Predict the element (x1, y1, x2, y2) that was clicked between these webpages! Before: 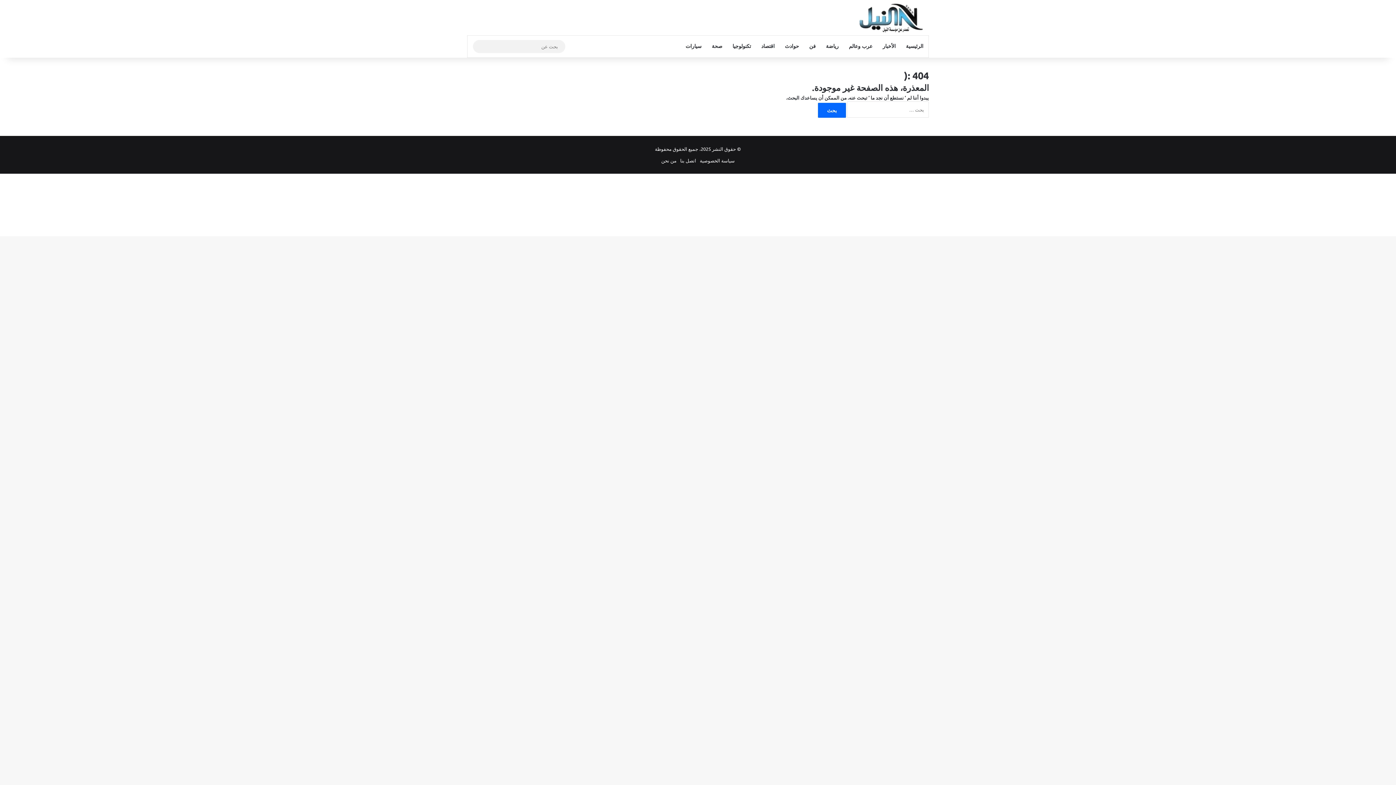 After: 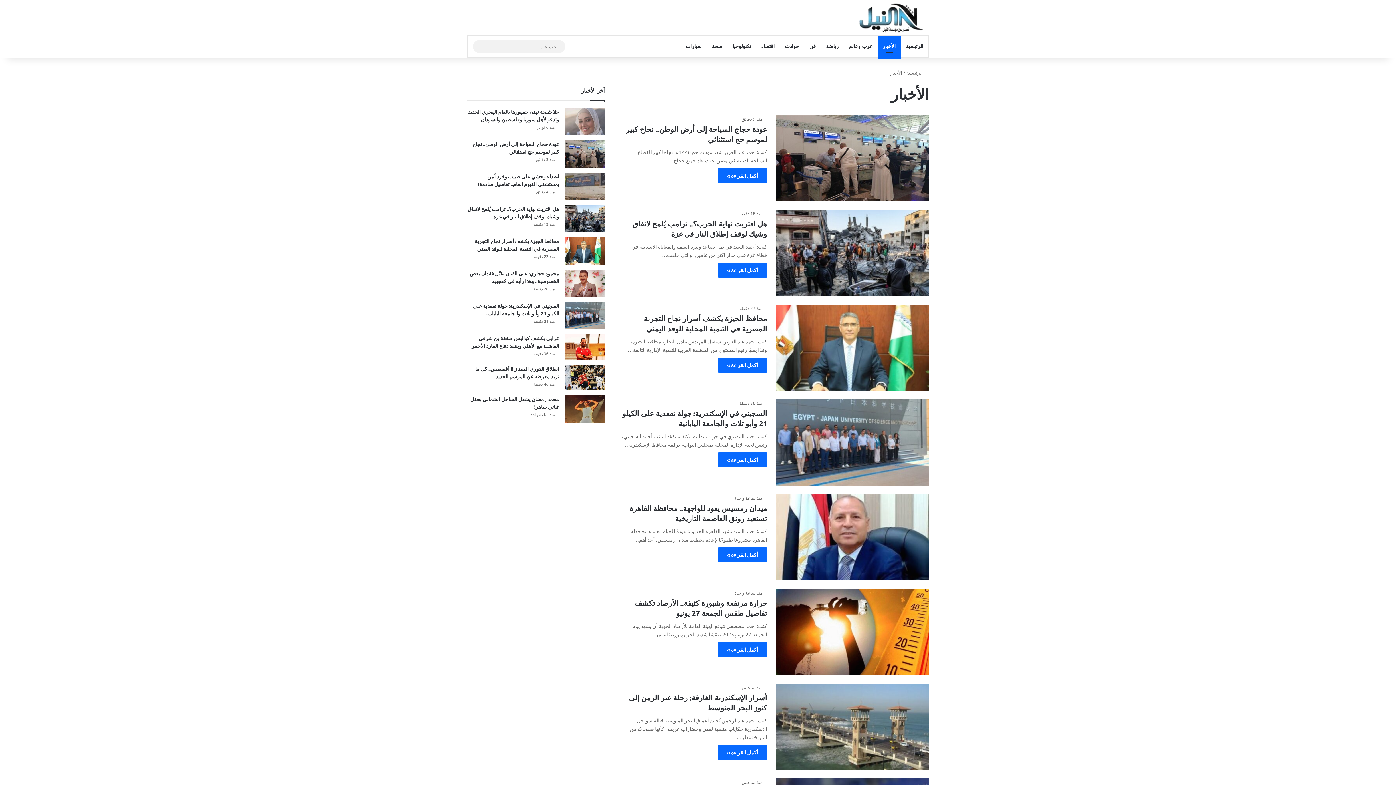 Action: bbox: (877, 35, 901, 57) label: الأخبار